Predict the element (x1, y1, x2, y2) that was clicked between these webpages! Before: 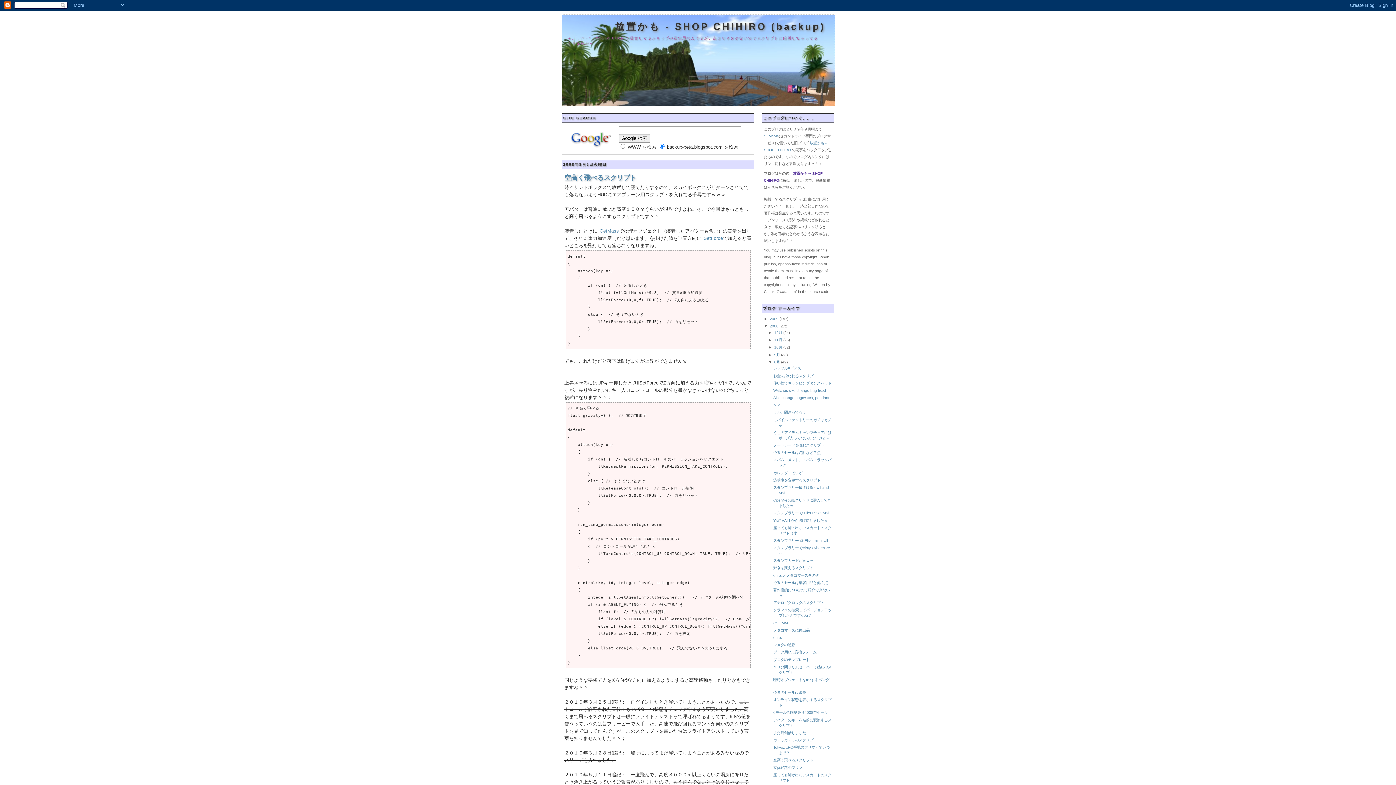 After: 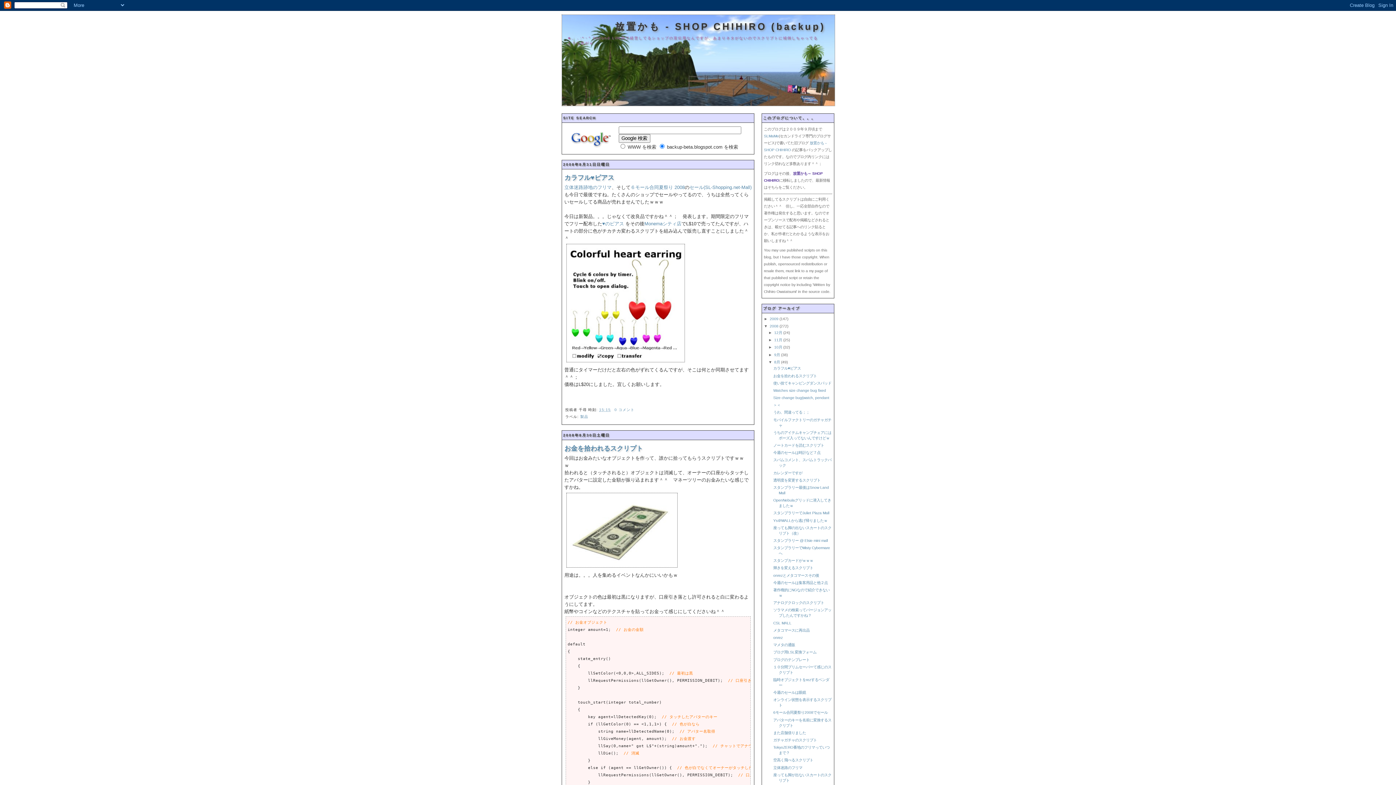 Action: label: 8月  bbox: (774, 360, 781, 364)